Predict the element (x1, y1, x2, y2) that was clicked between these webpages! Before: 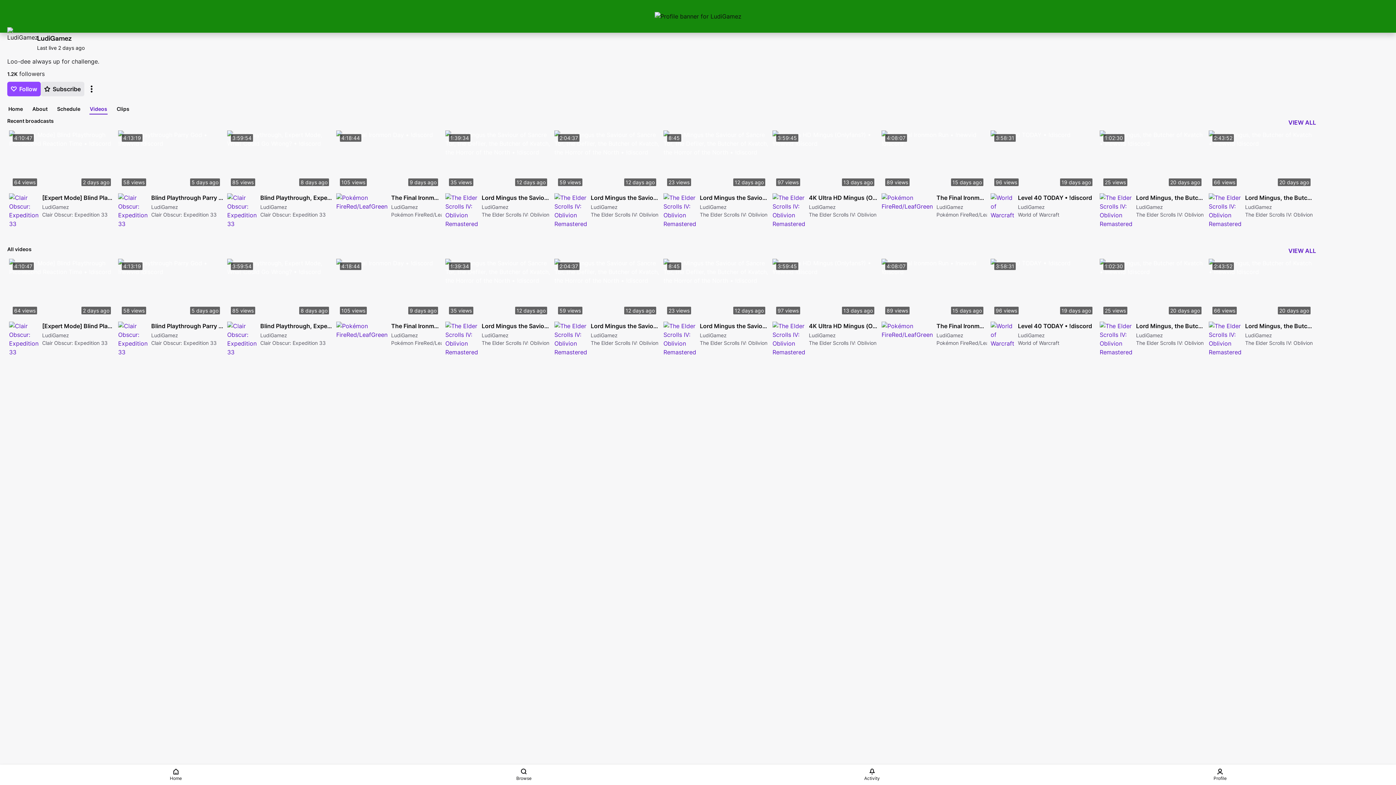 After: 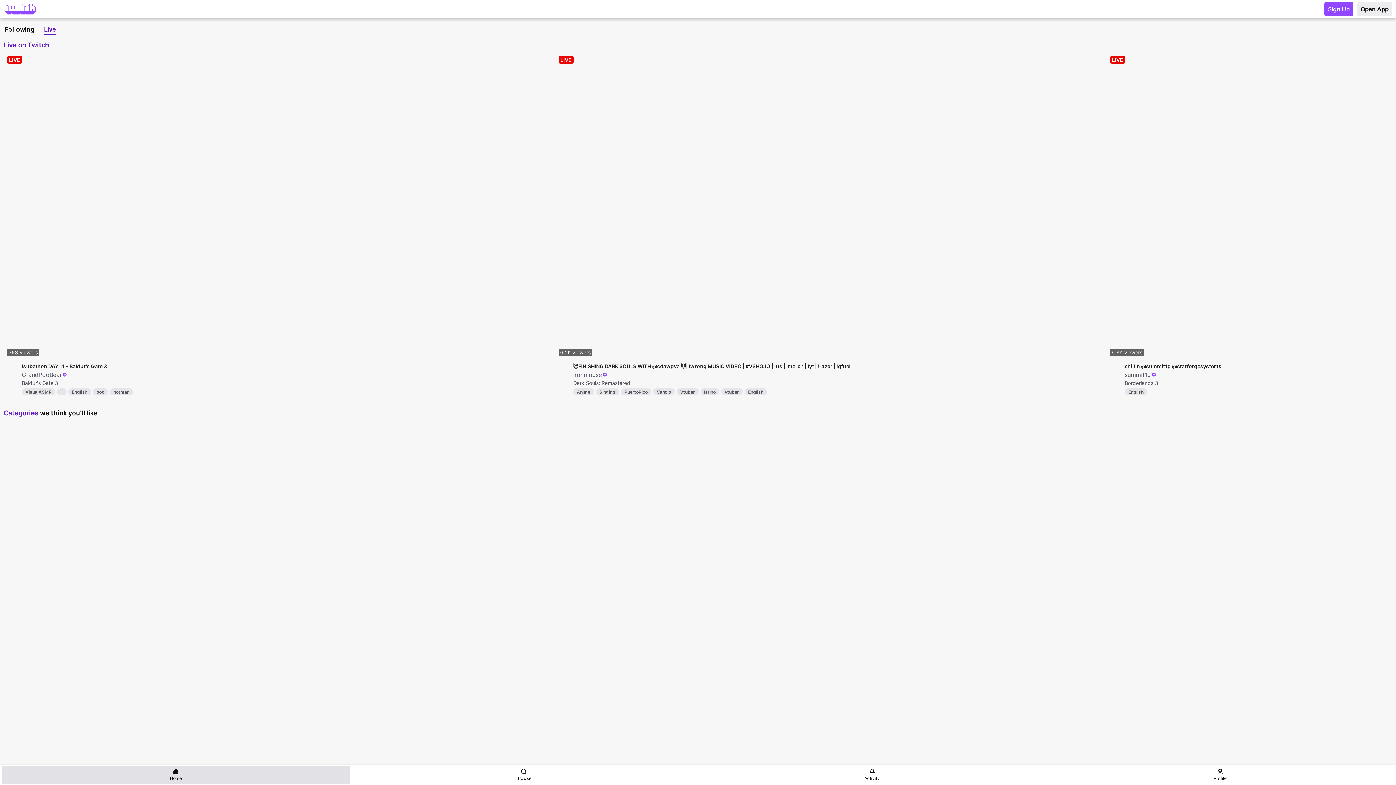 Action: label: Home bbox: (1, 766, 350, 784)